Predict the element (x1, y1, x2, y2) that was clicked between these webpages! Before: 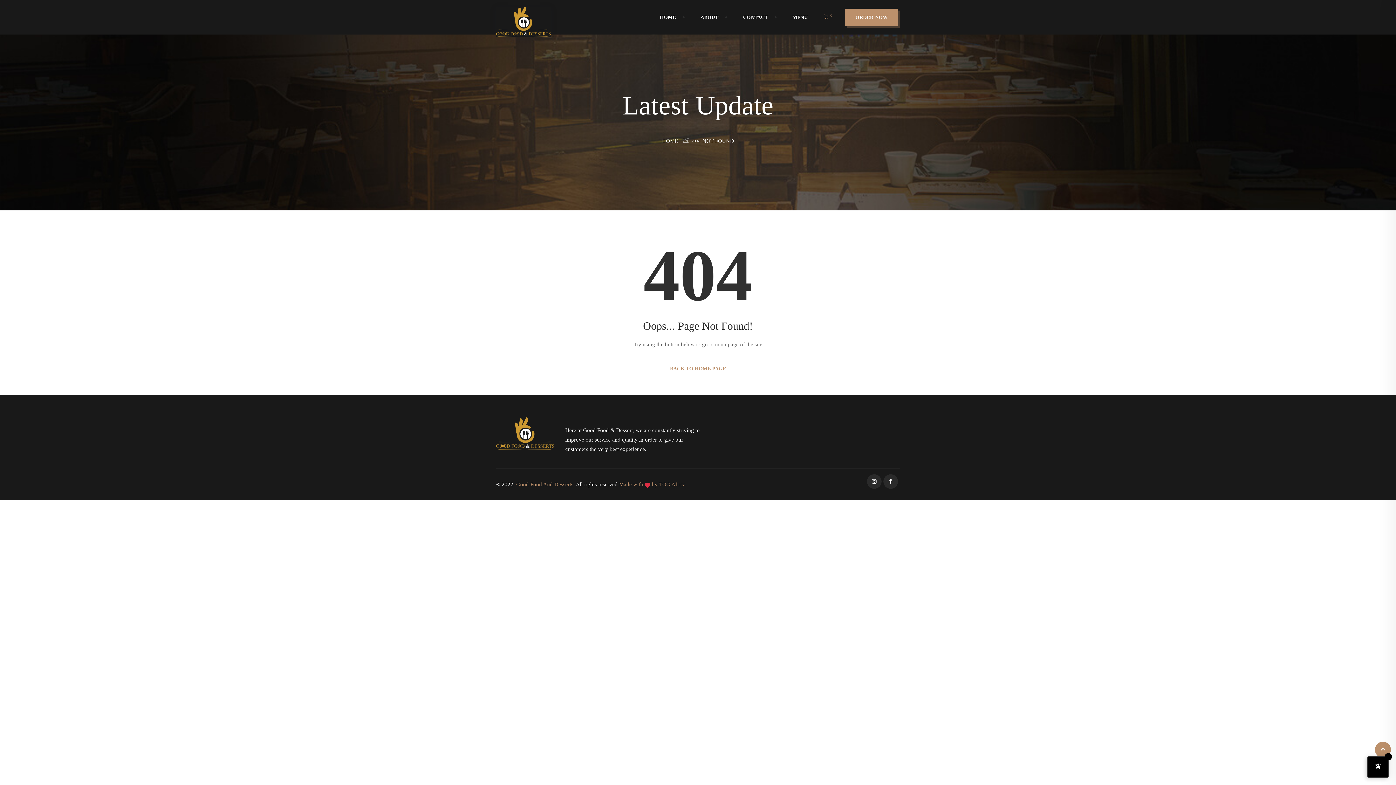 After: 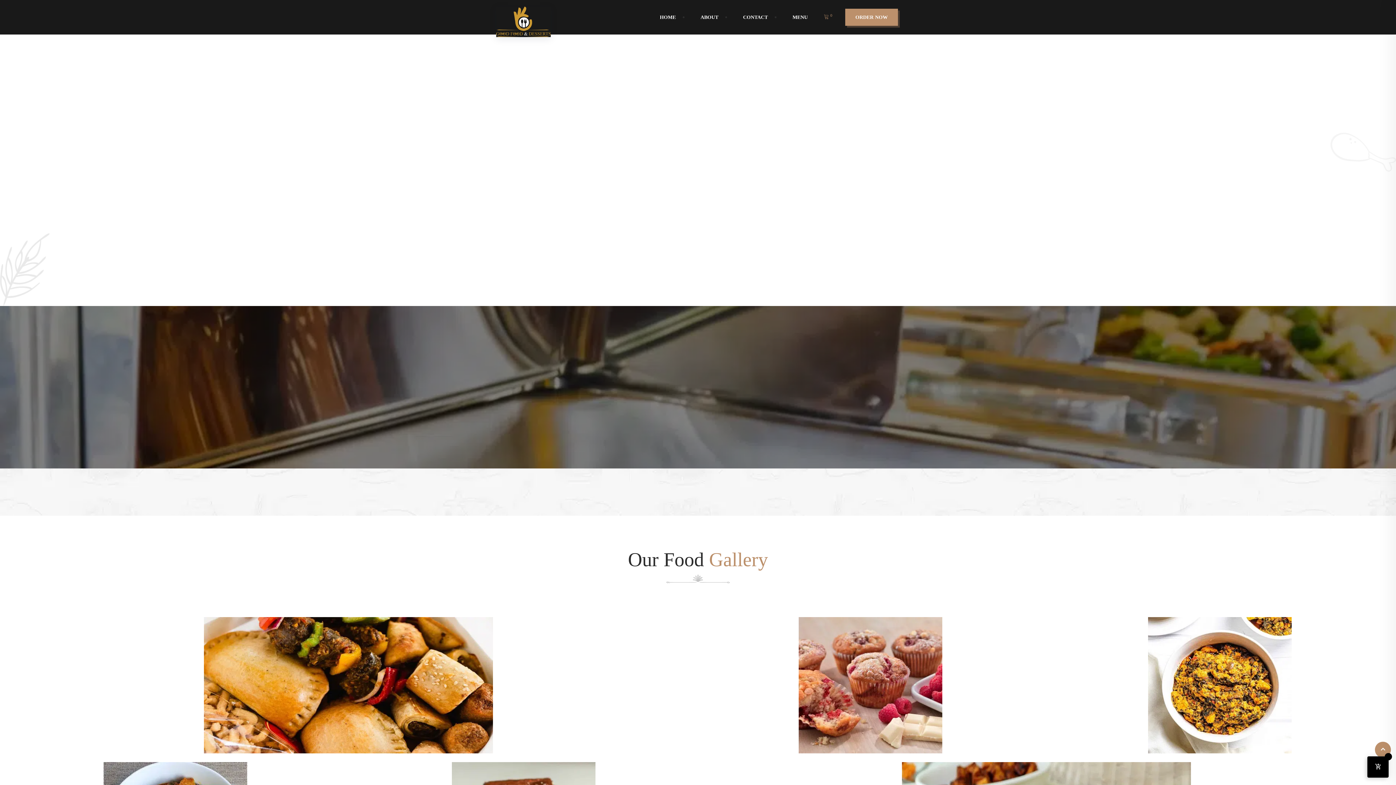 Action: bbox: (496, 430, 554, 435)